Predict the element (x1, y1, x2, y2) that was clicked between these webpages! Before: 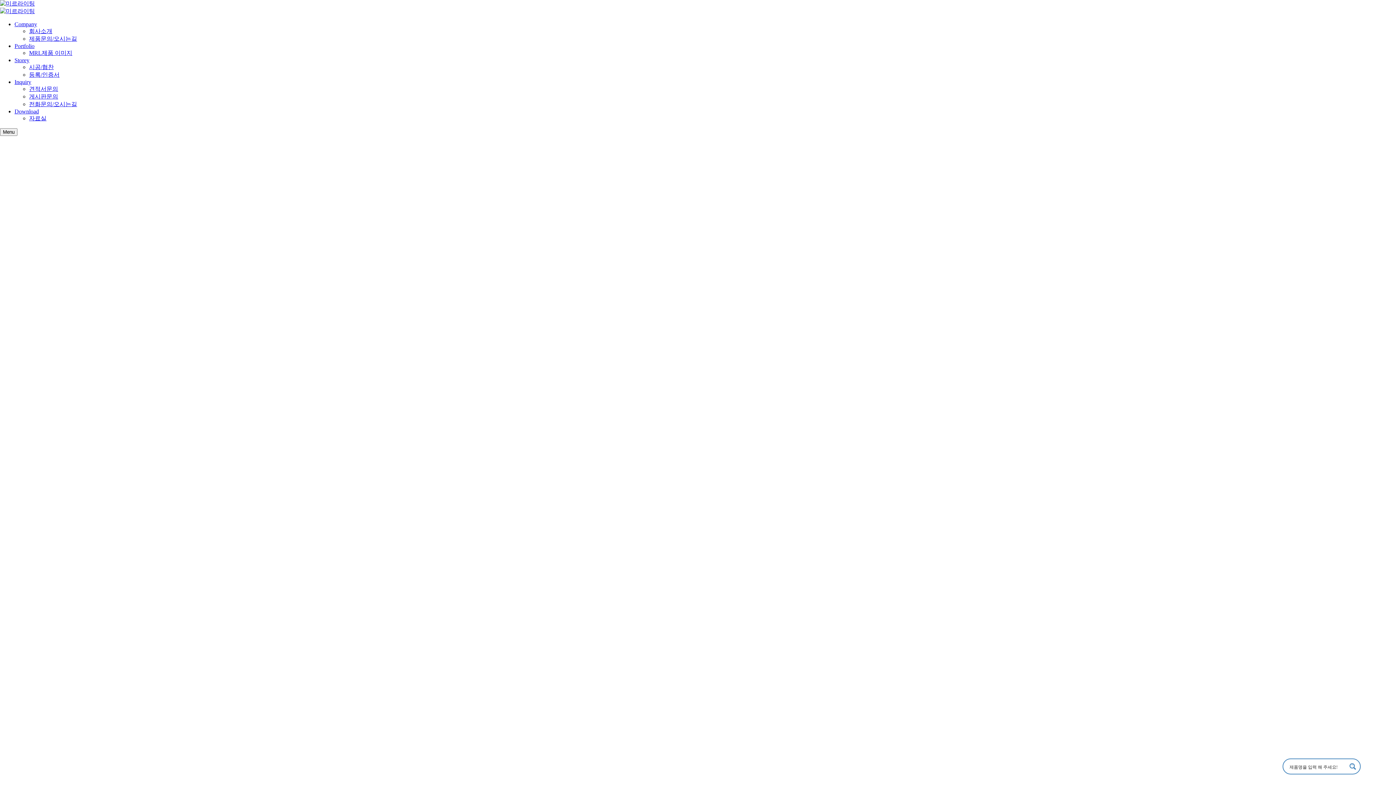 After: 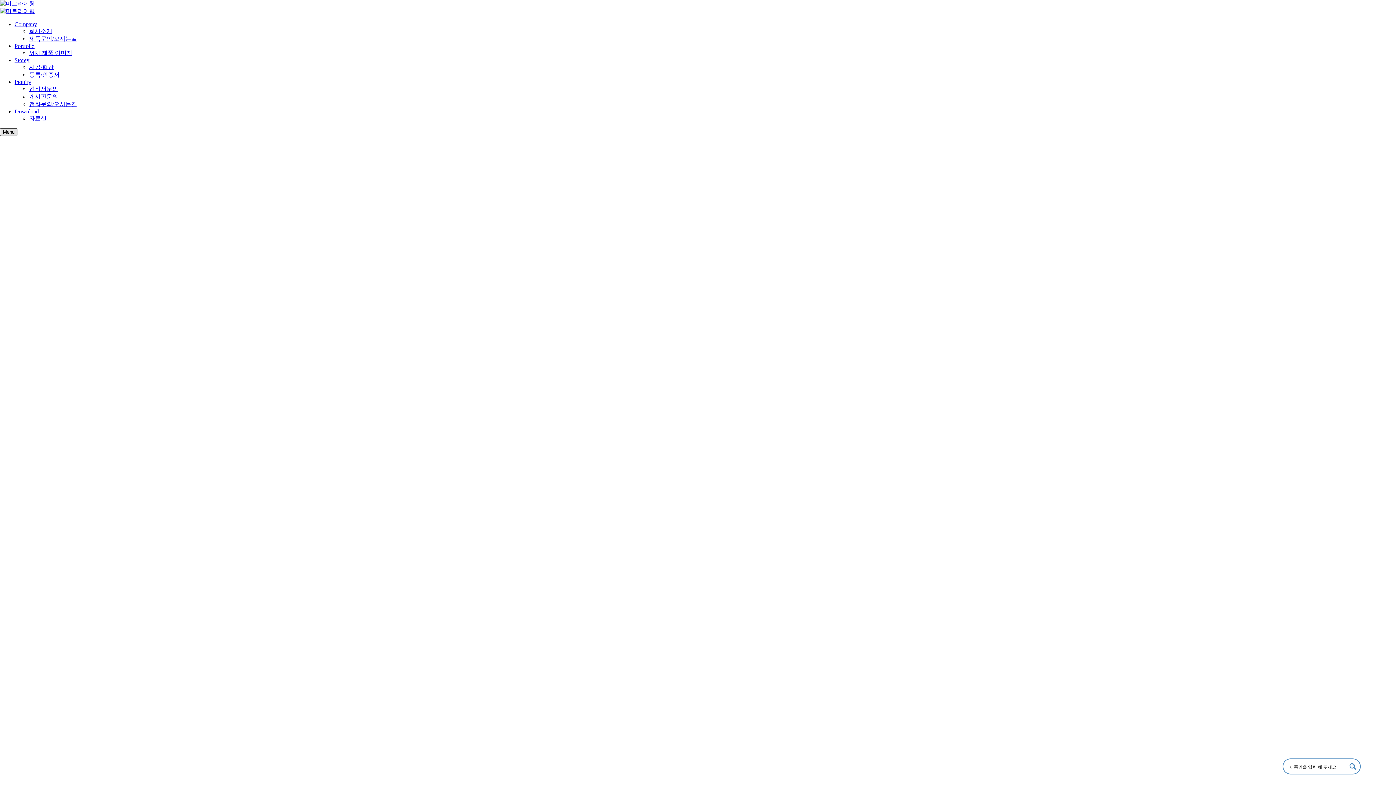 Action: bbox: (0, 128, 17, 136) label: Toggle menu